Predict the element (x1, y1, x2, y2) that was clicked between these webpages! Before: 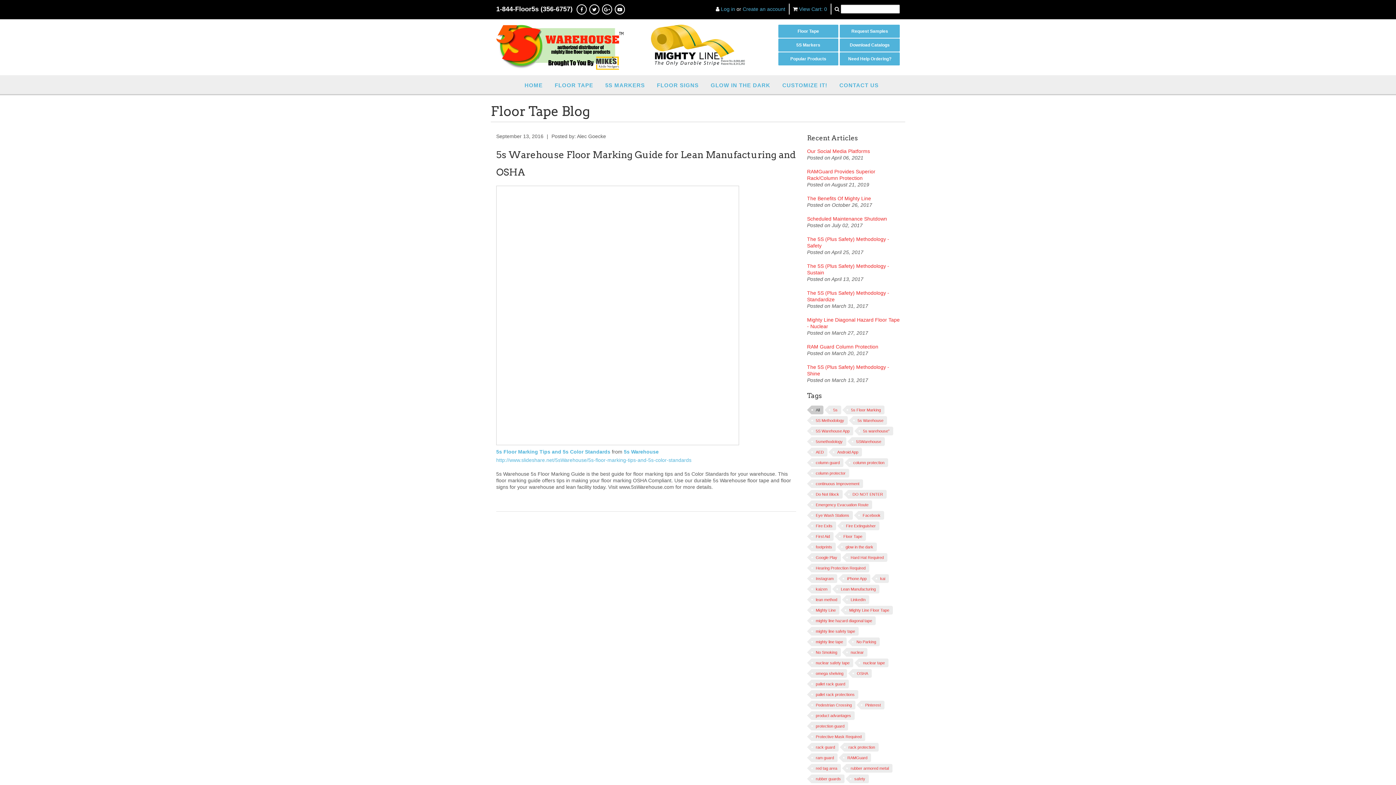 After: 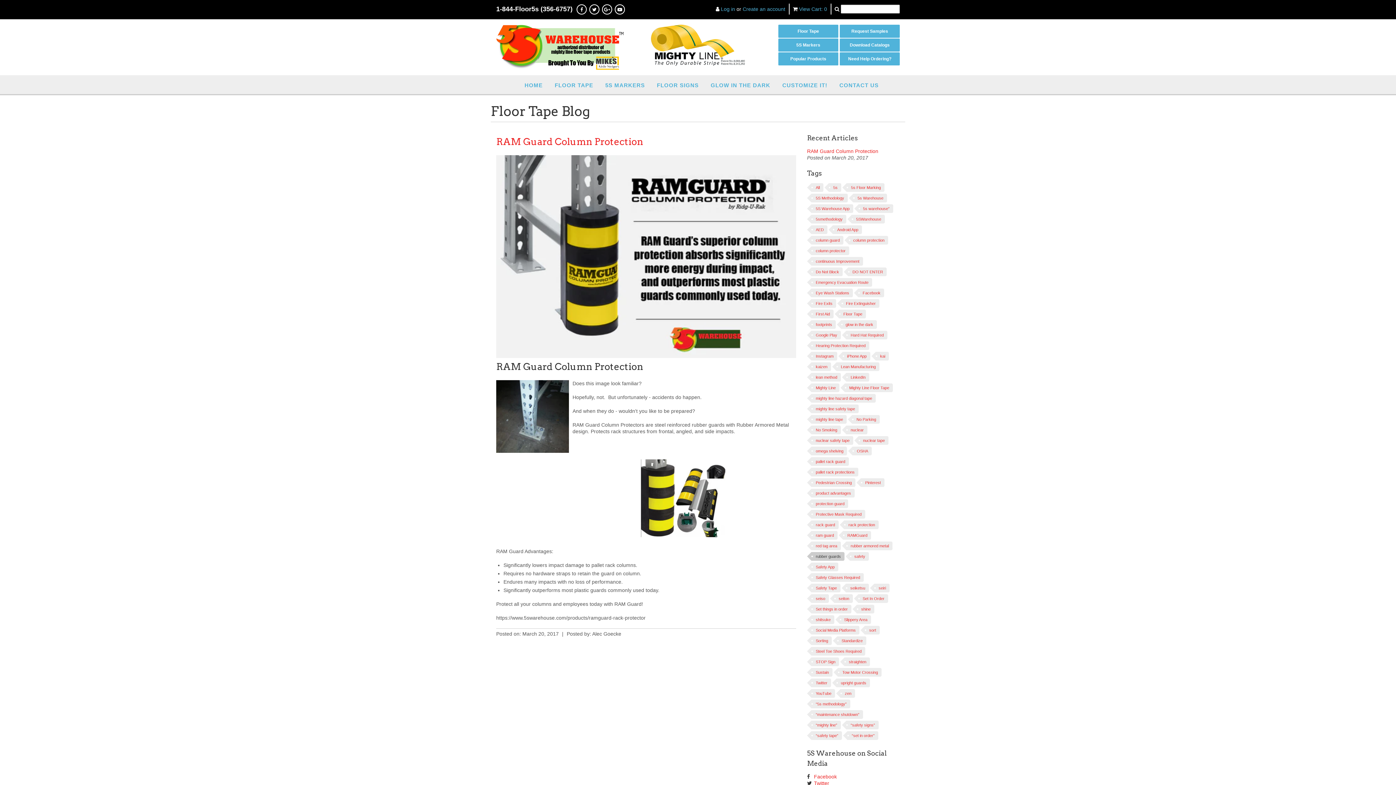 Action: label: rubber guards bbox: (811, 774, 844, 783)